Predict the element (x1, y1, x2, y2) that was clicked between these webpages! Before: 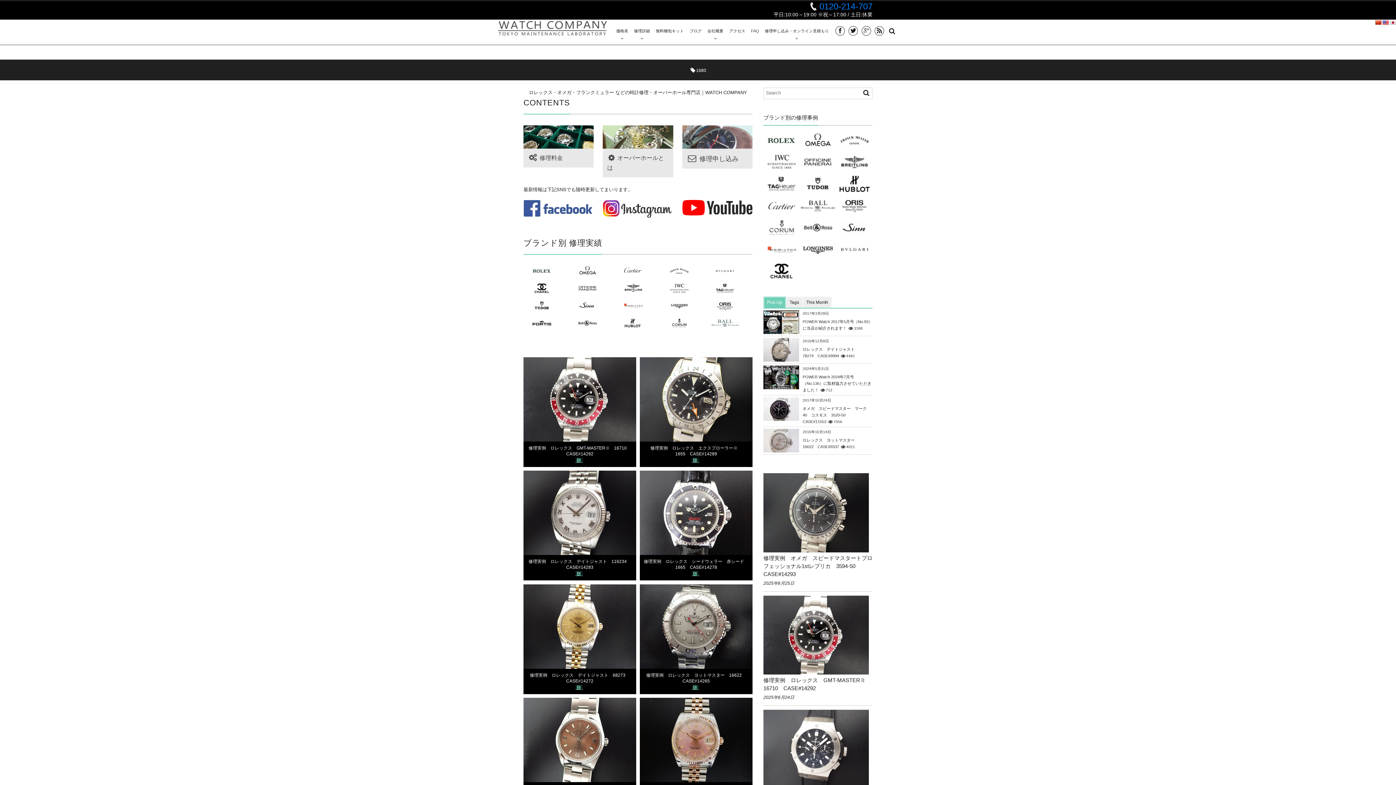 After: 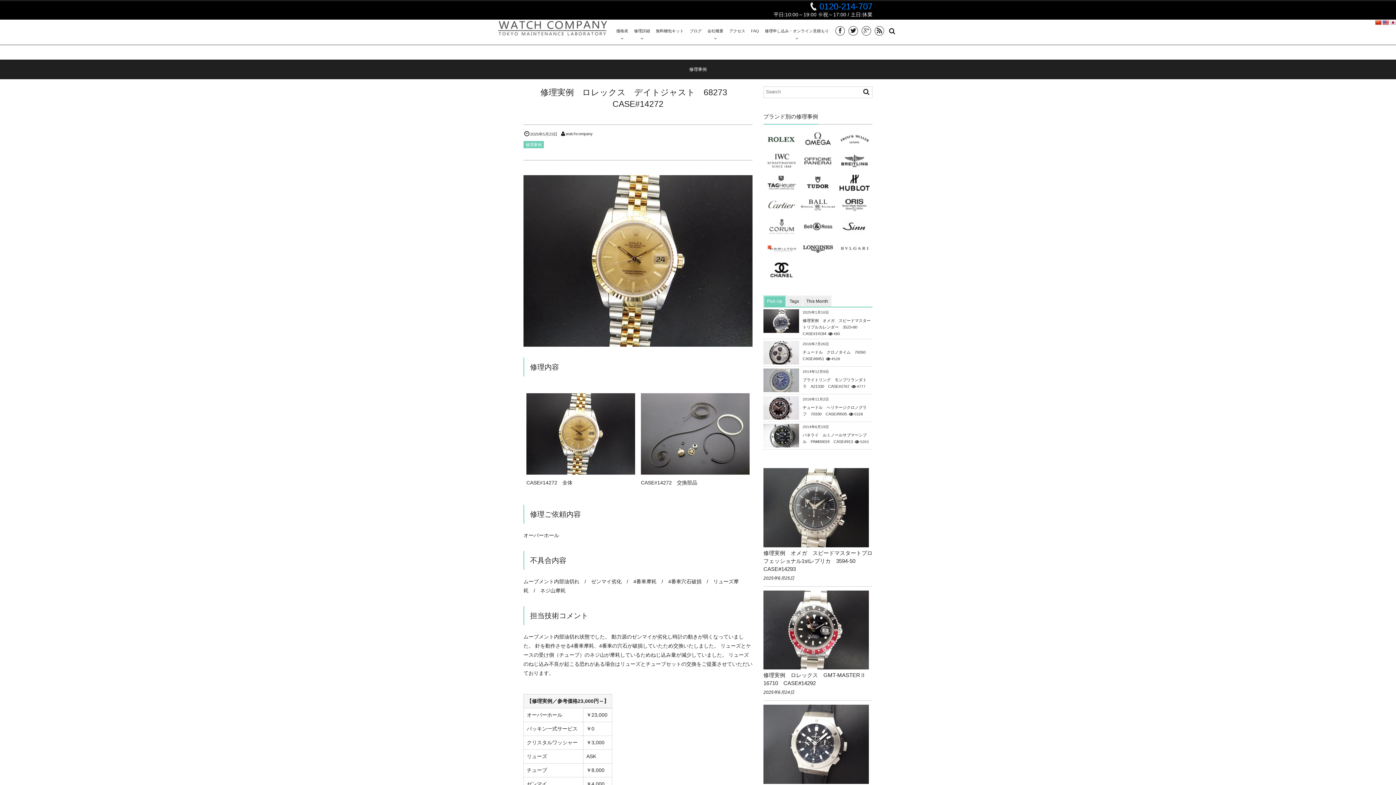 Action: bbox: (523, 551, 636, 635)